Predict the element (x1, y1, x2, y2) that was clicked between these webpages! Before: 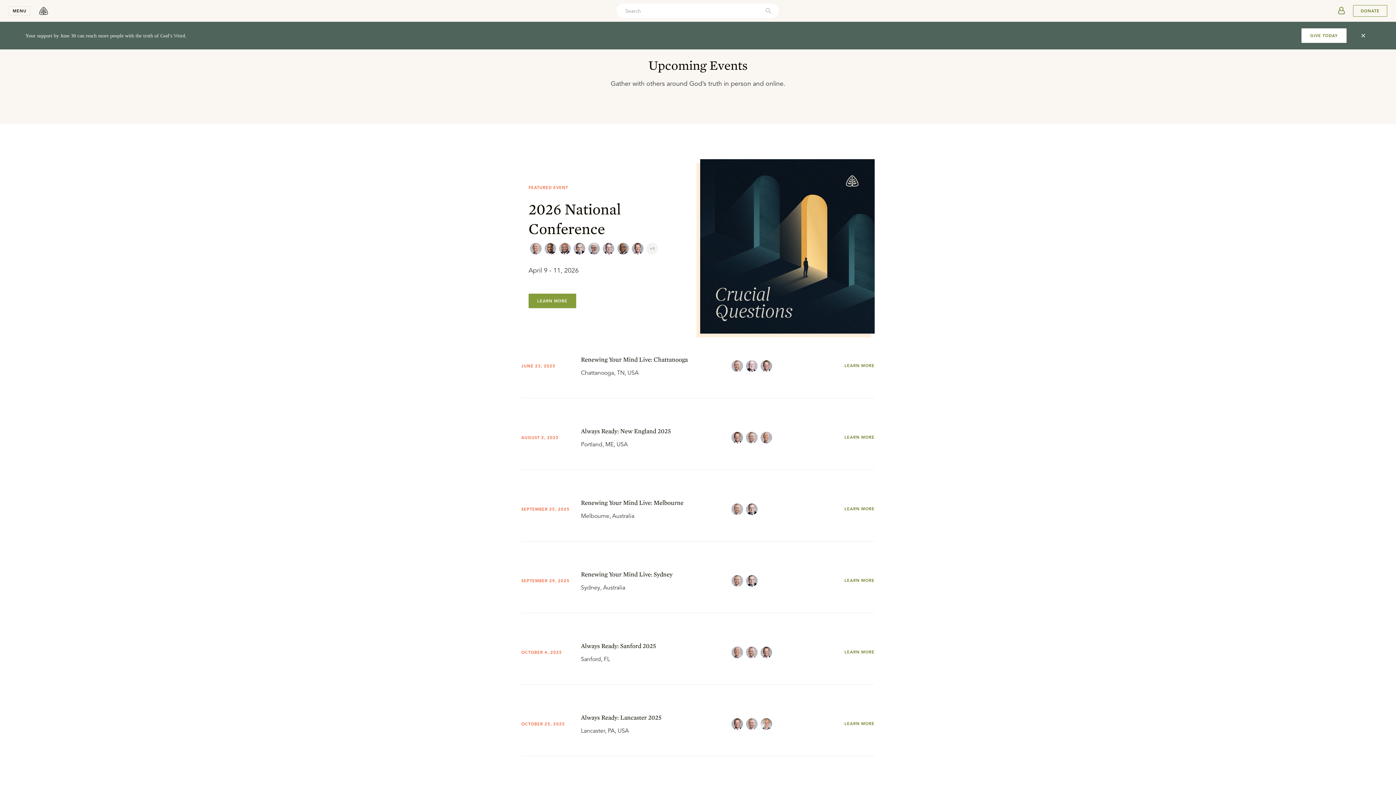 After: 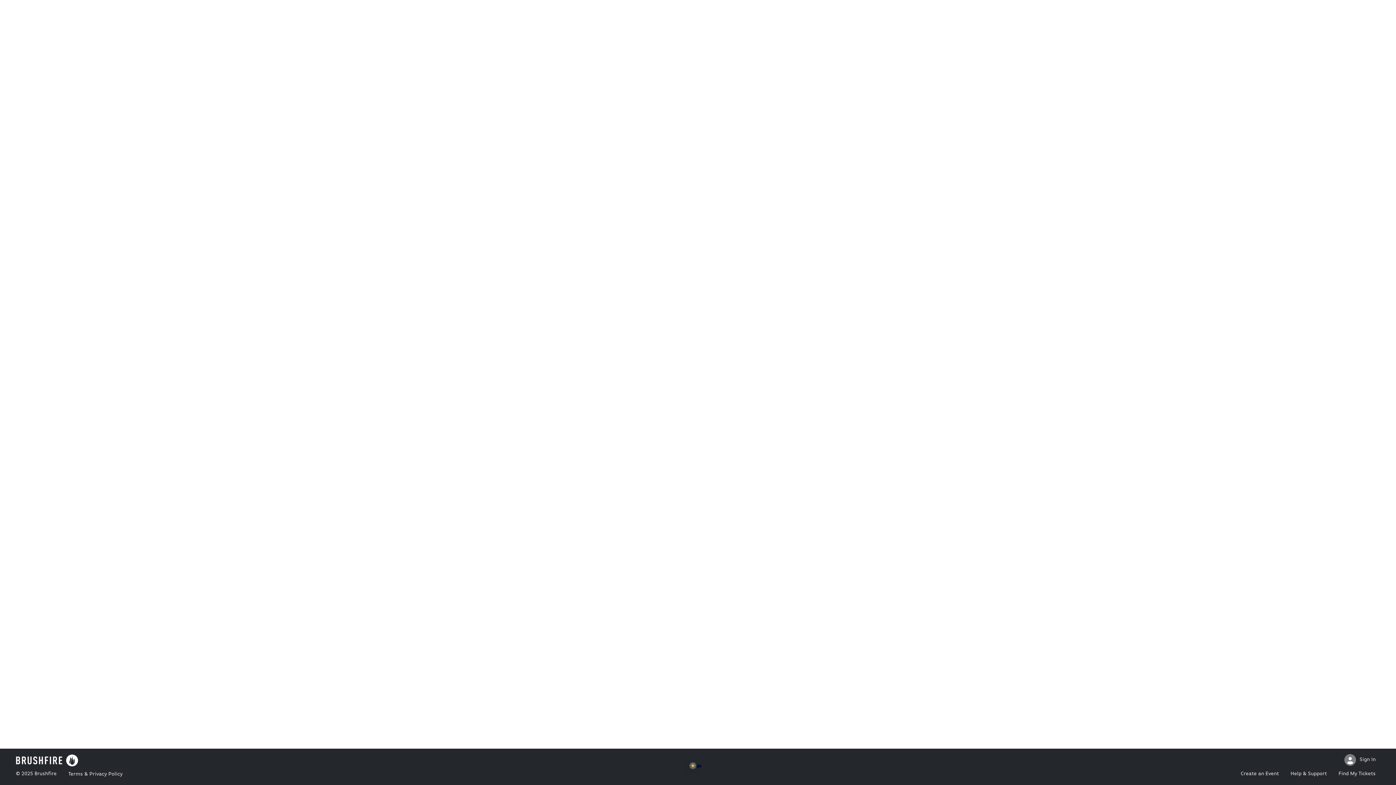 Action: label: SEPTEMBER 25, 2025 bbox: (521, 506, 569, 511)